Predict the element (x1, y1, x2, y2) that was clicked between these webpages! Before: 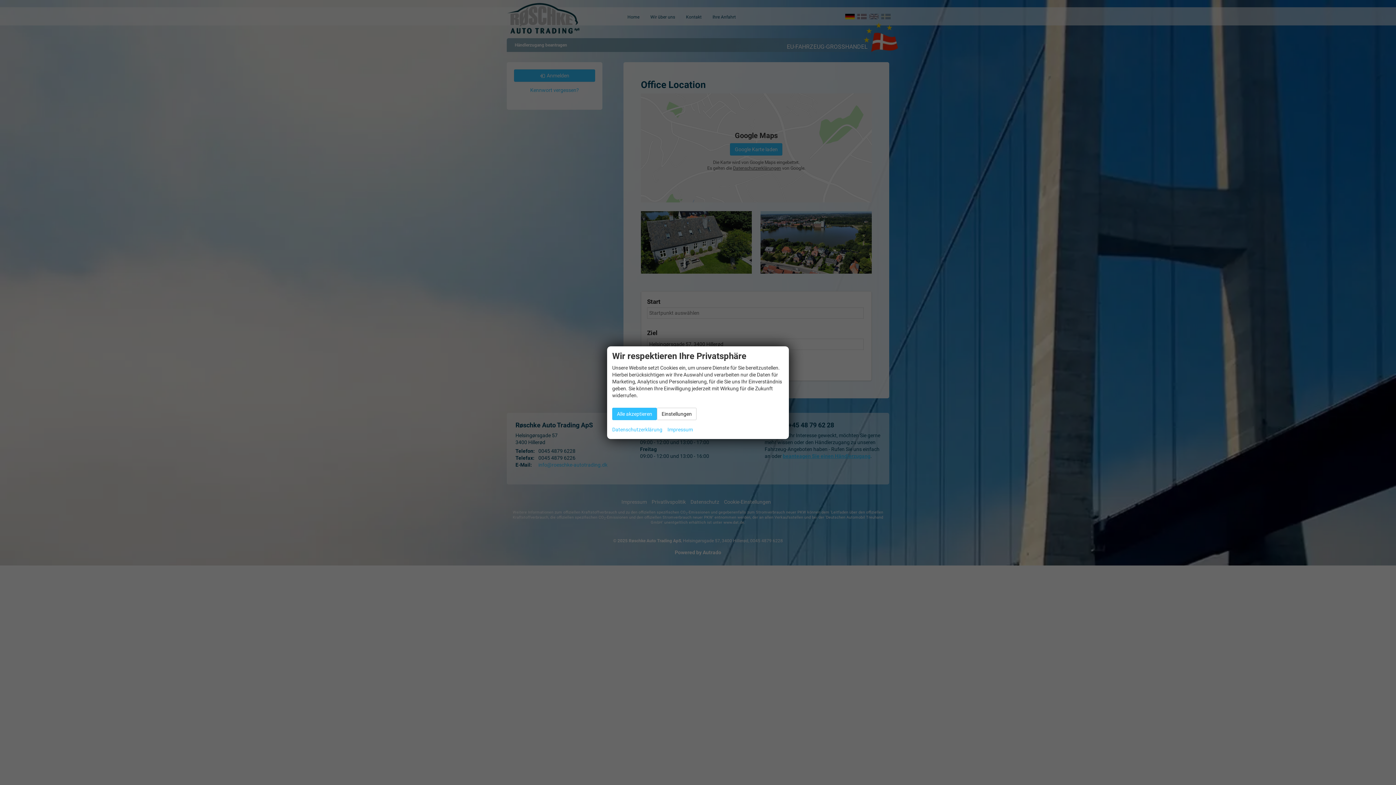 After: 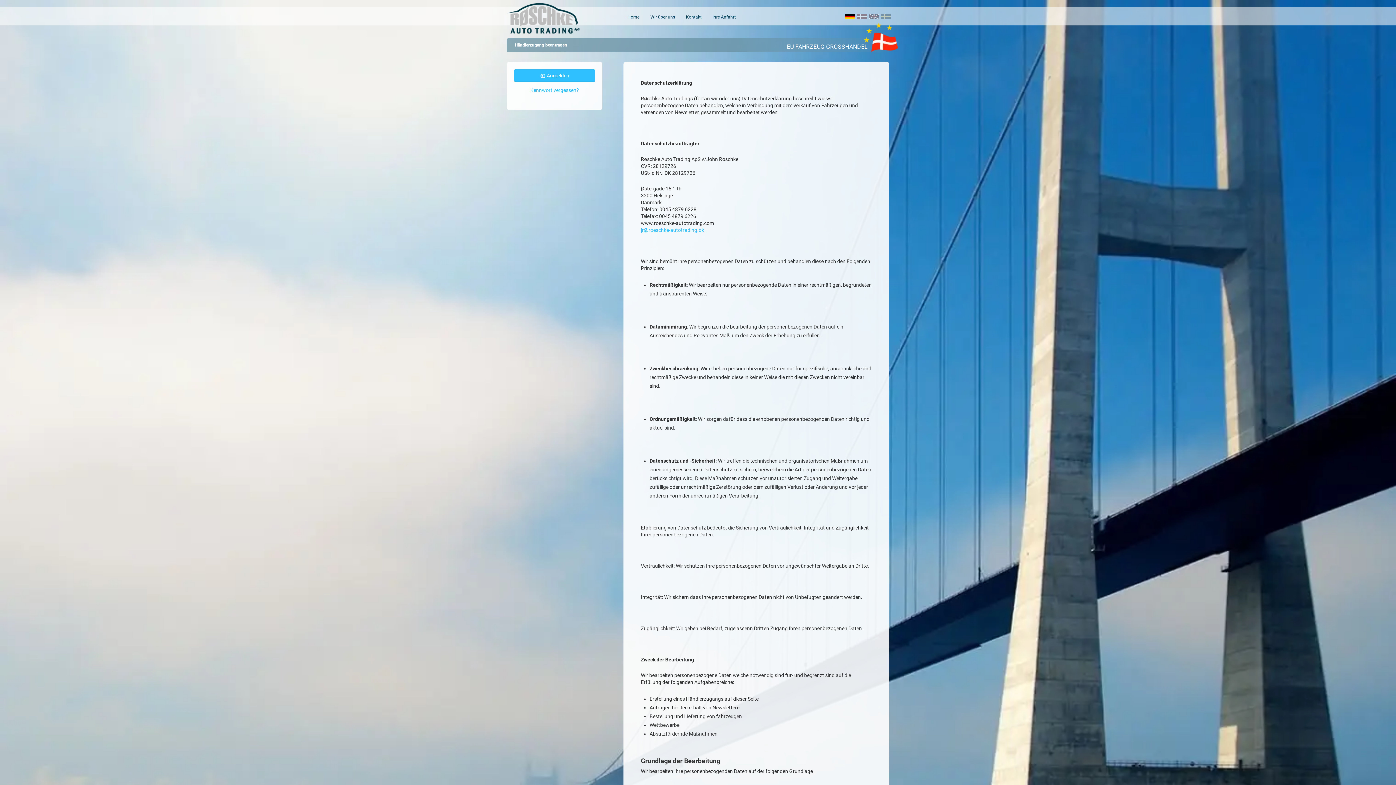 Action: label: Datenschutzerklärung bbox: (612, 425, 662, 434)